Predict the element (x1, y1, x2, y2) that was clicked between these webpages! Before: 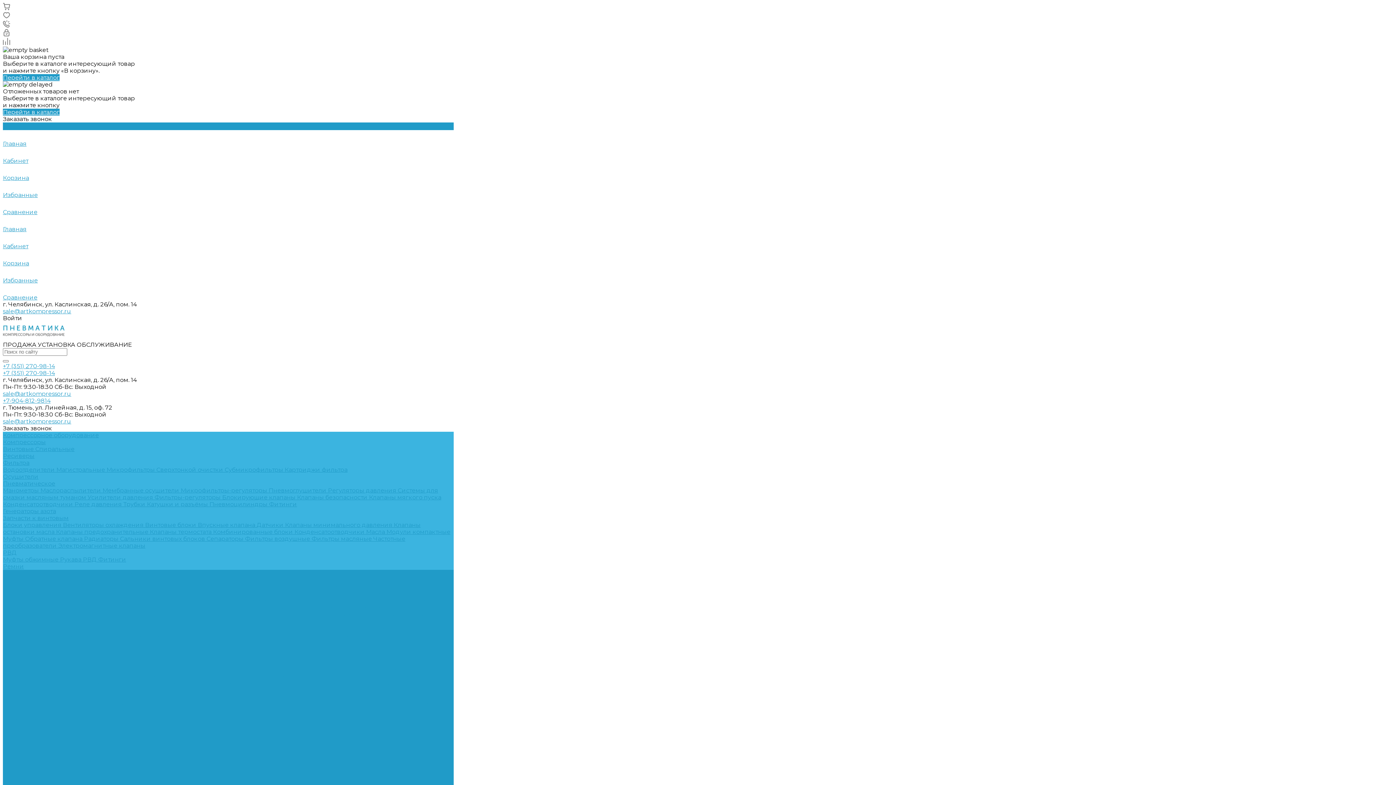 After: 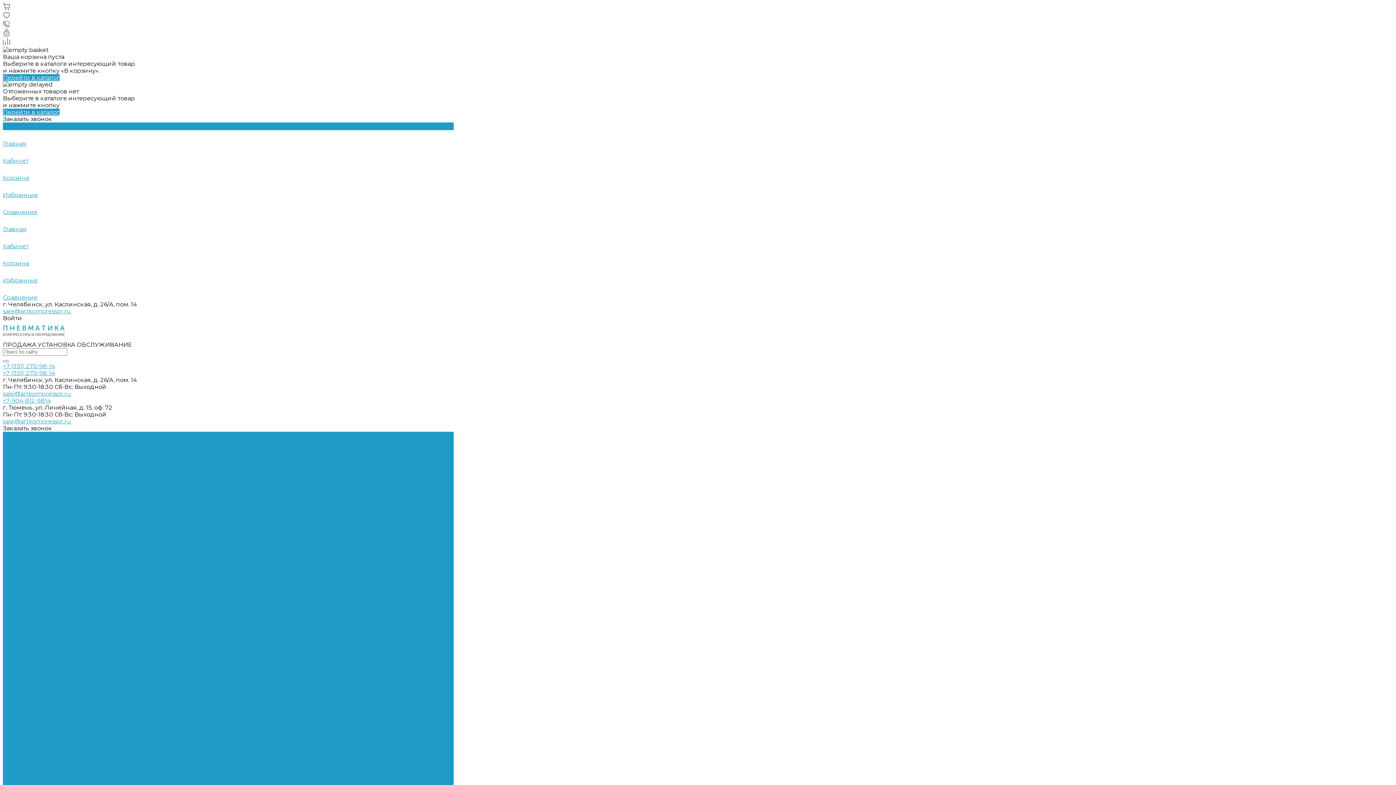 Action: bbox: (149, 528, 213, 535) label: Клапаны термостата 